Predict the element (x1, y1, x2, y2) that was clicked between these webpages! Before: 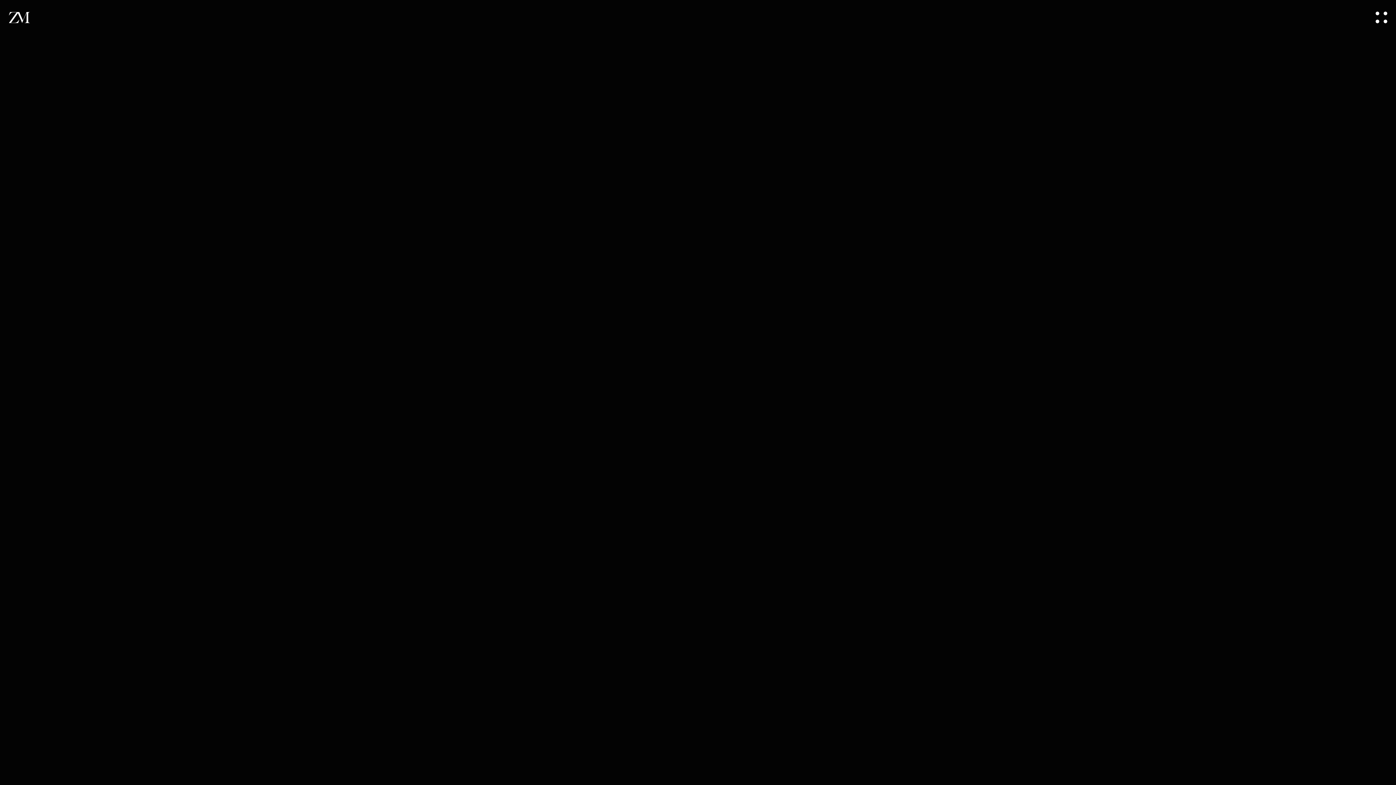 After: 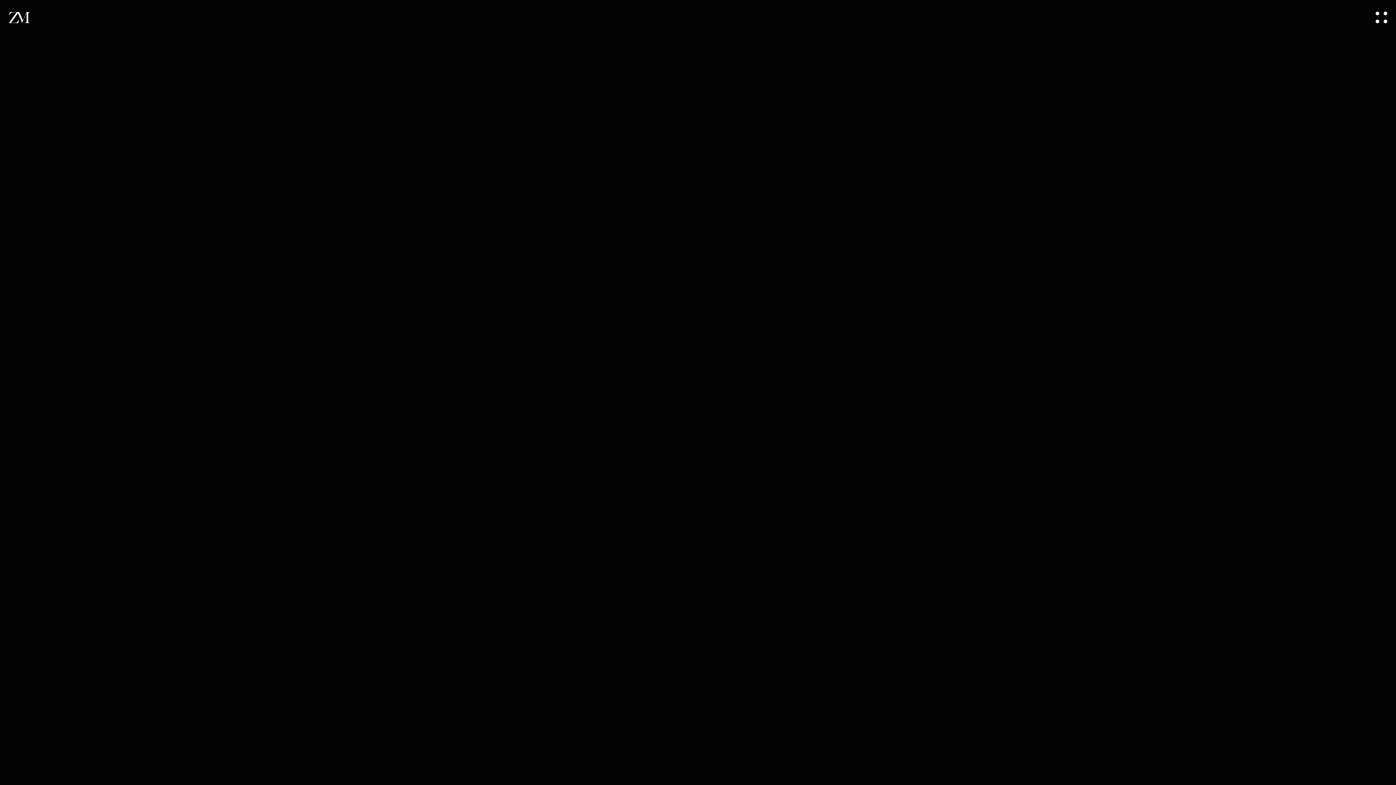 Action: label: BRANDING & CULTURE

Capture the essence of your brand, its values, and unique identity, fostering connection and authenticity with your audience. bbox: (8, 207, 693, 1031)